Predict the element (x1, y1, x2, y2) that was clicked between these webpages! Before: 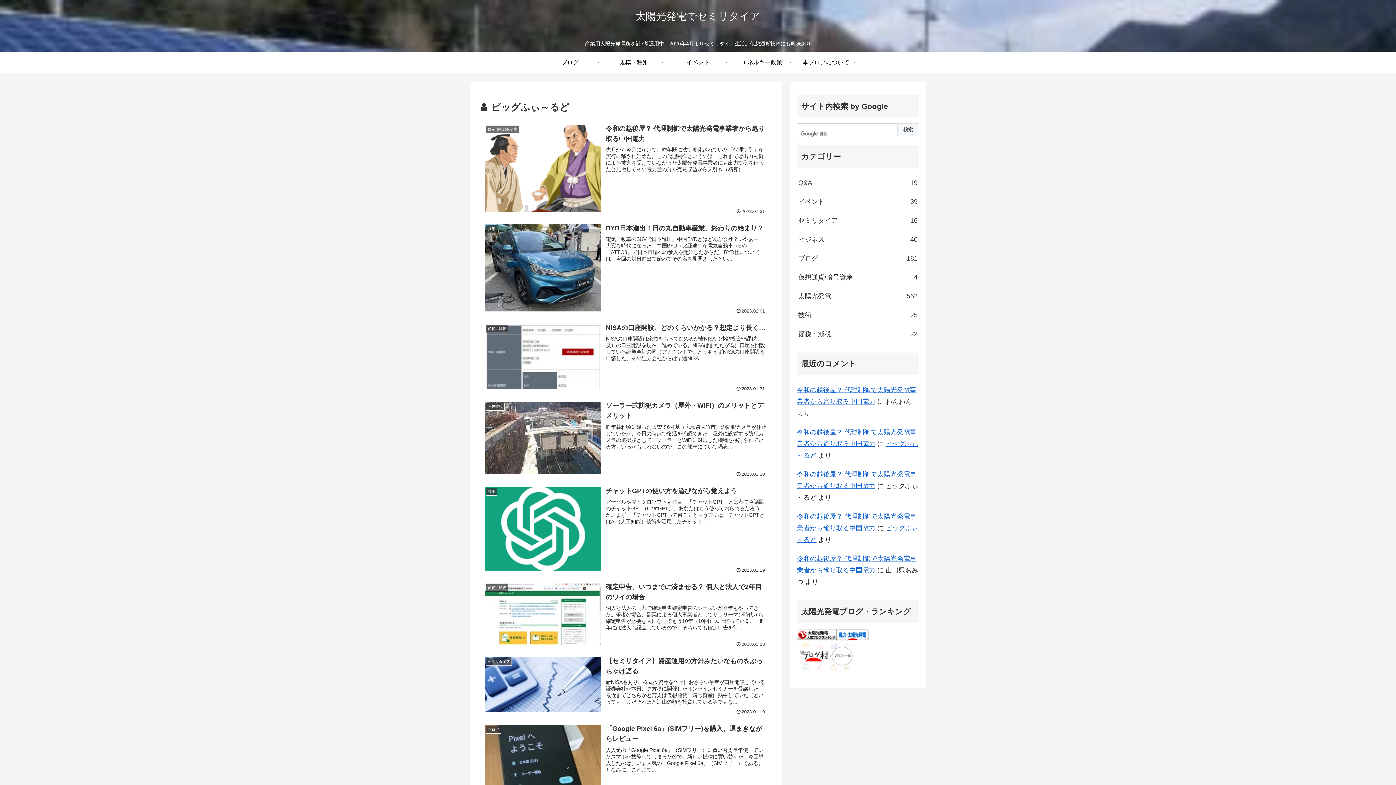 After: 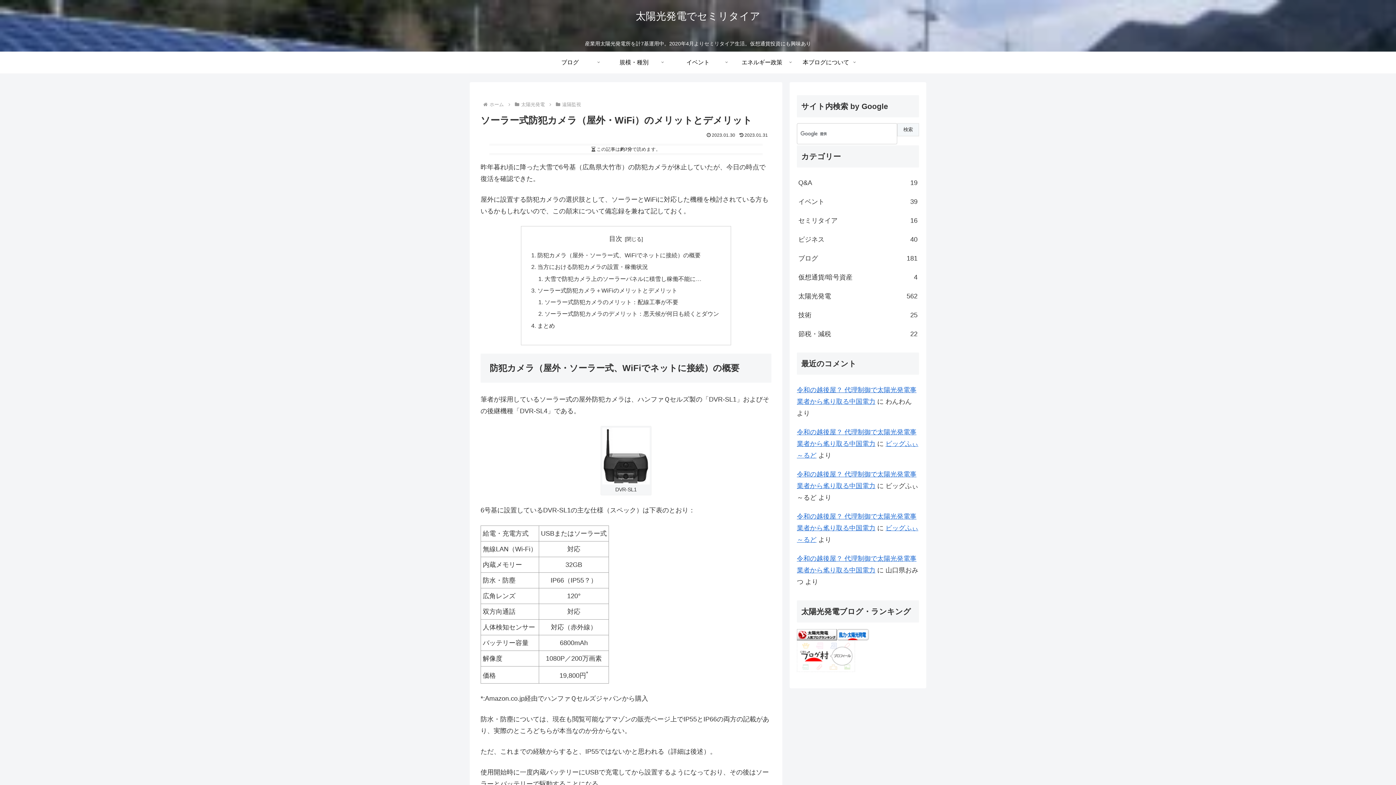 Action: label: 遠隔監視
ソーラー式防犯カメラ（屋外・WiFi）のメリットとデメリット
昨年暮れ頃に降った大雪で6号基（広島県大竹市）の防犯カメラが休止していたが、今日の時点で復活を確認できた。屋外に設置する防犯カメラの選択肢として、ソーラーとWiFiに対応した機種を検討されている方もいるかもしれないので、この顛末について備忘...
2023.01.30 bbox: (480, 396, 771, 481)